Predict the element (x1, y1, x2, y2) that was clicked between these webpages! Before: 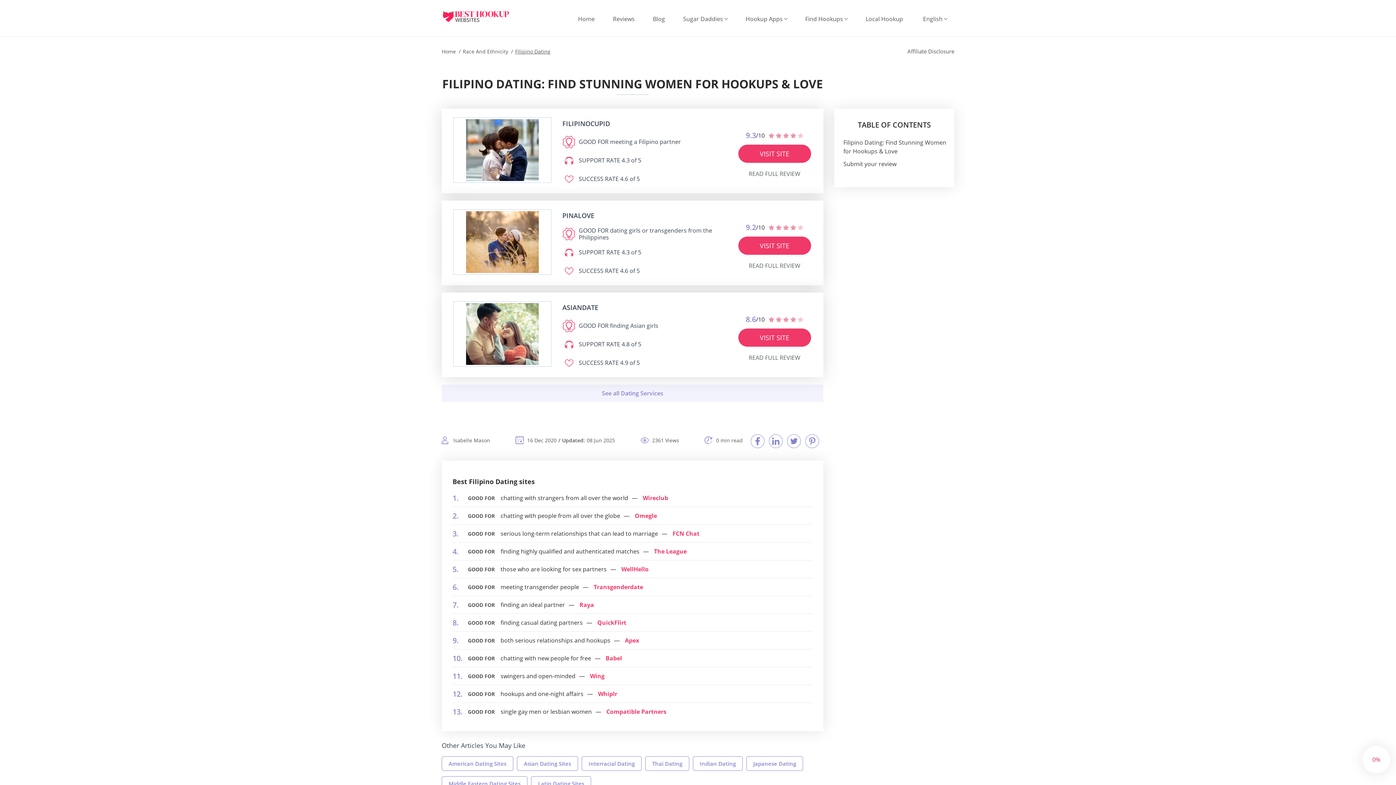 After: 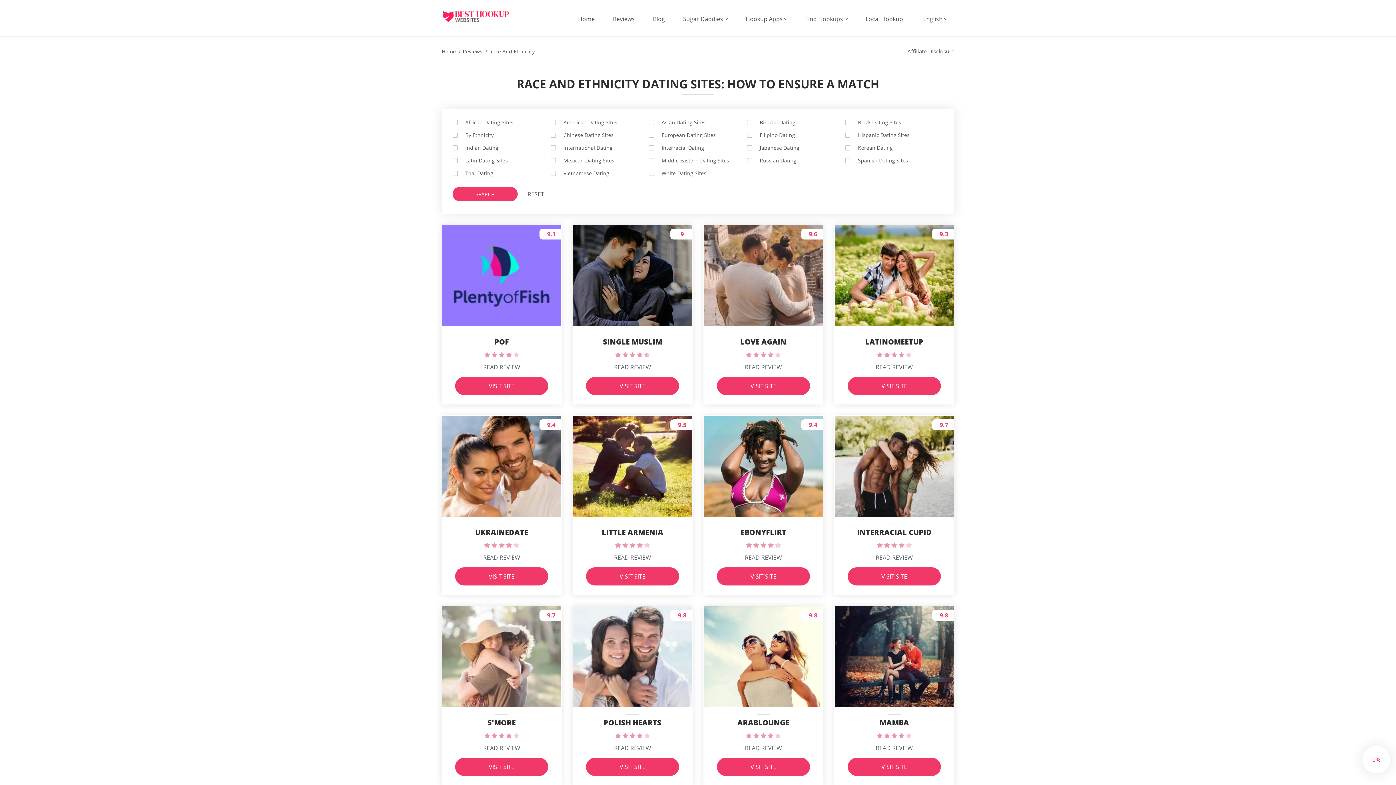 Action: bbox: (462, 47, 508, 55) label: Race And Ethnicity